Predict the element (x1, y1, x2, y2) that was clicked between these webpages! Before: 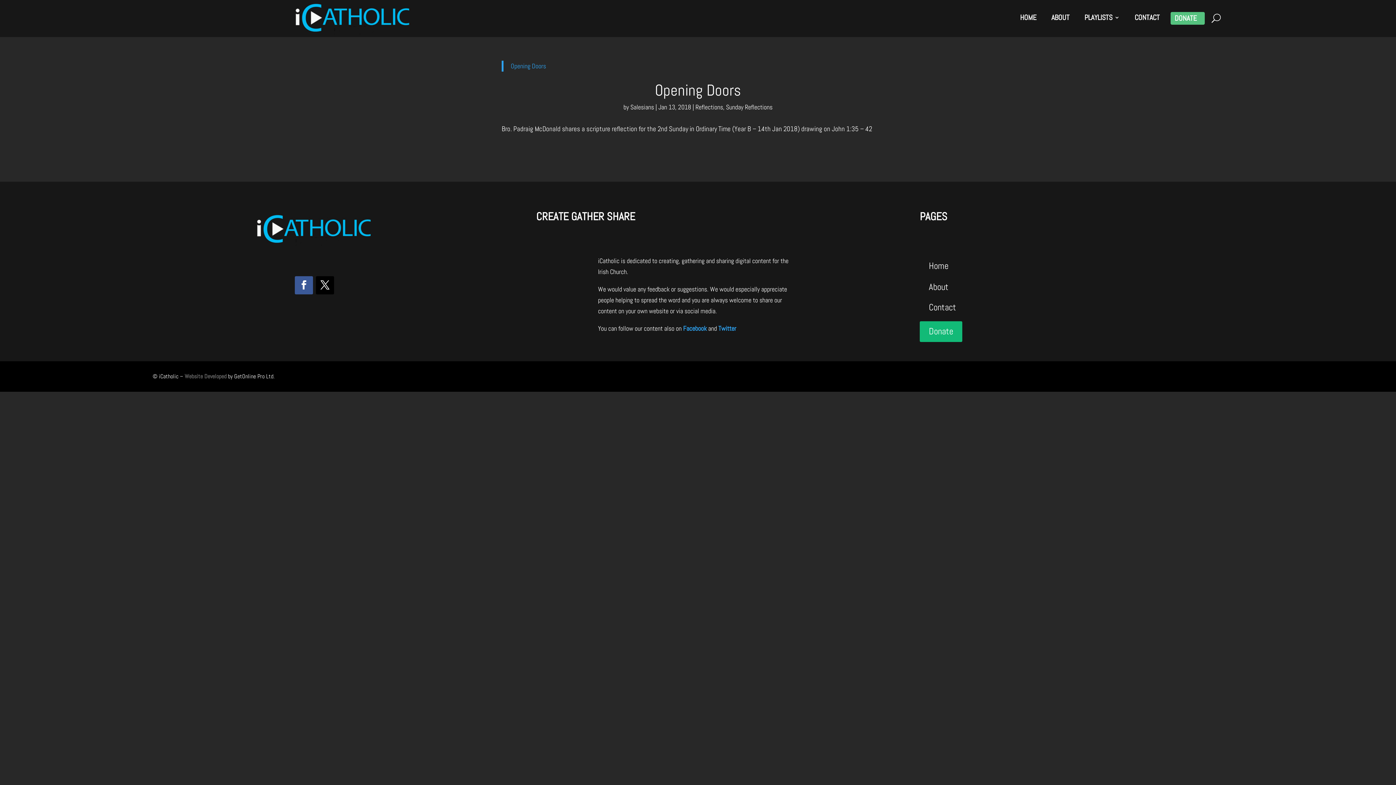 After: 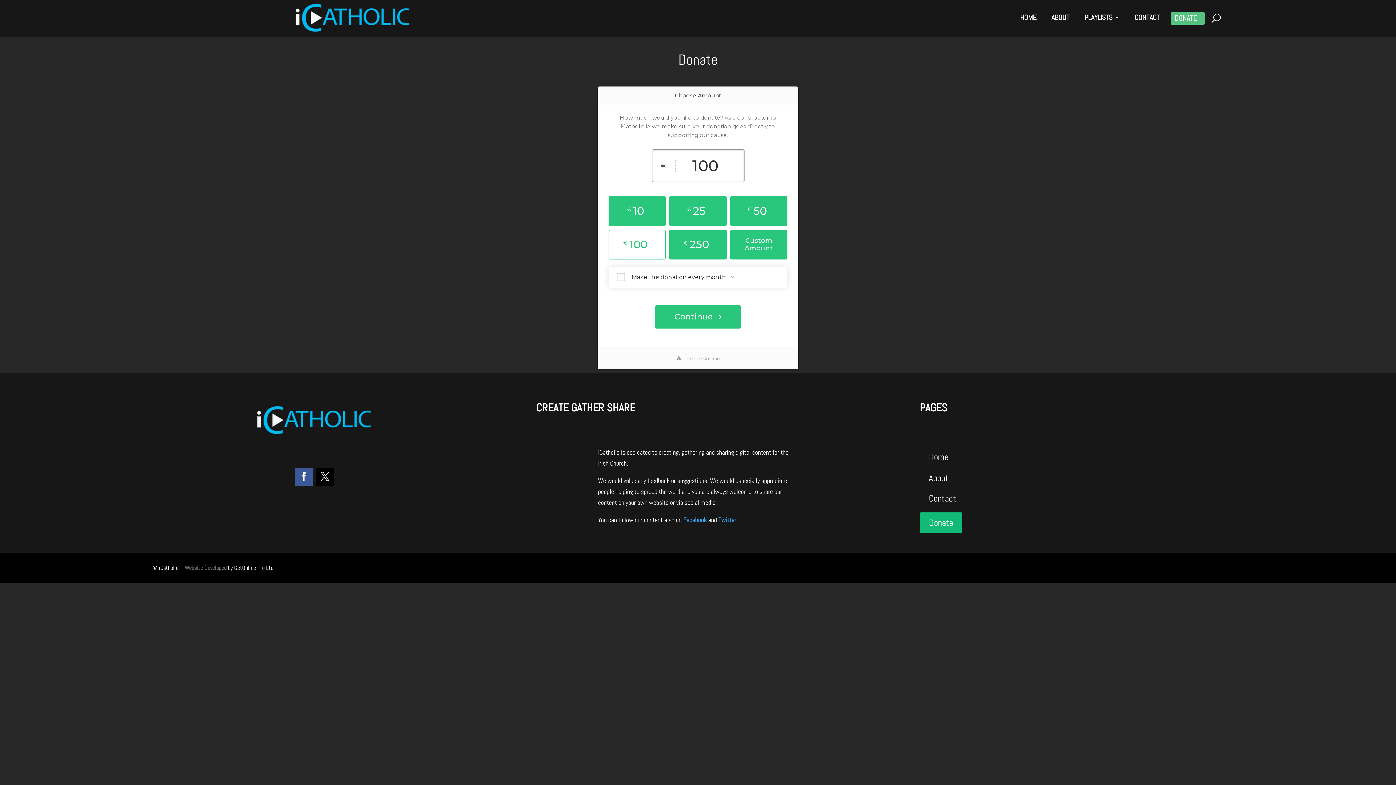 Action: bbox: (1174, 15, 1197, 23) label: DONATE